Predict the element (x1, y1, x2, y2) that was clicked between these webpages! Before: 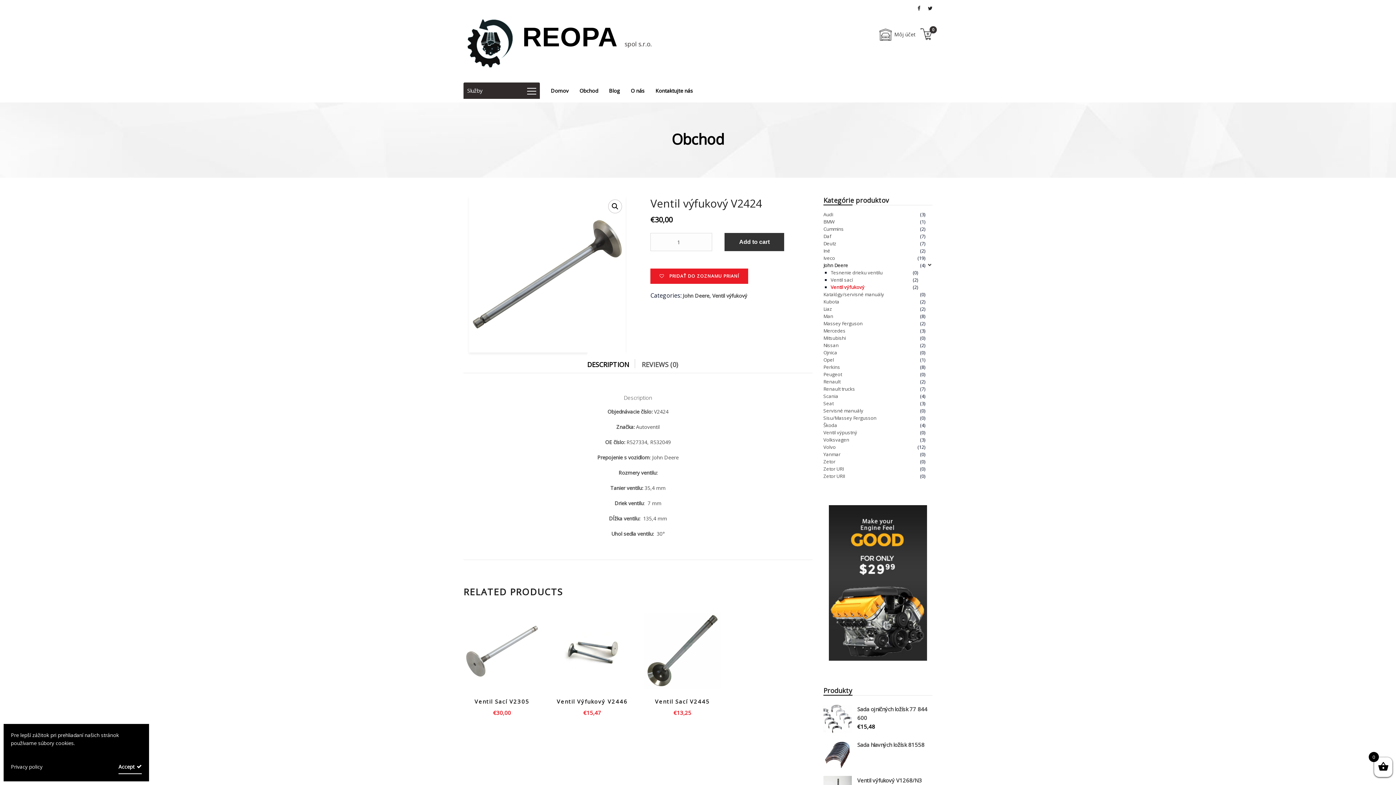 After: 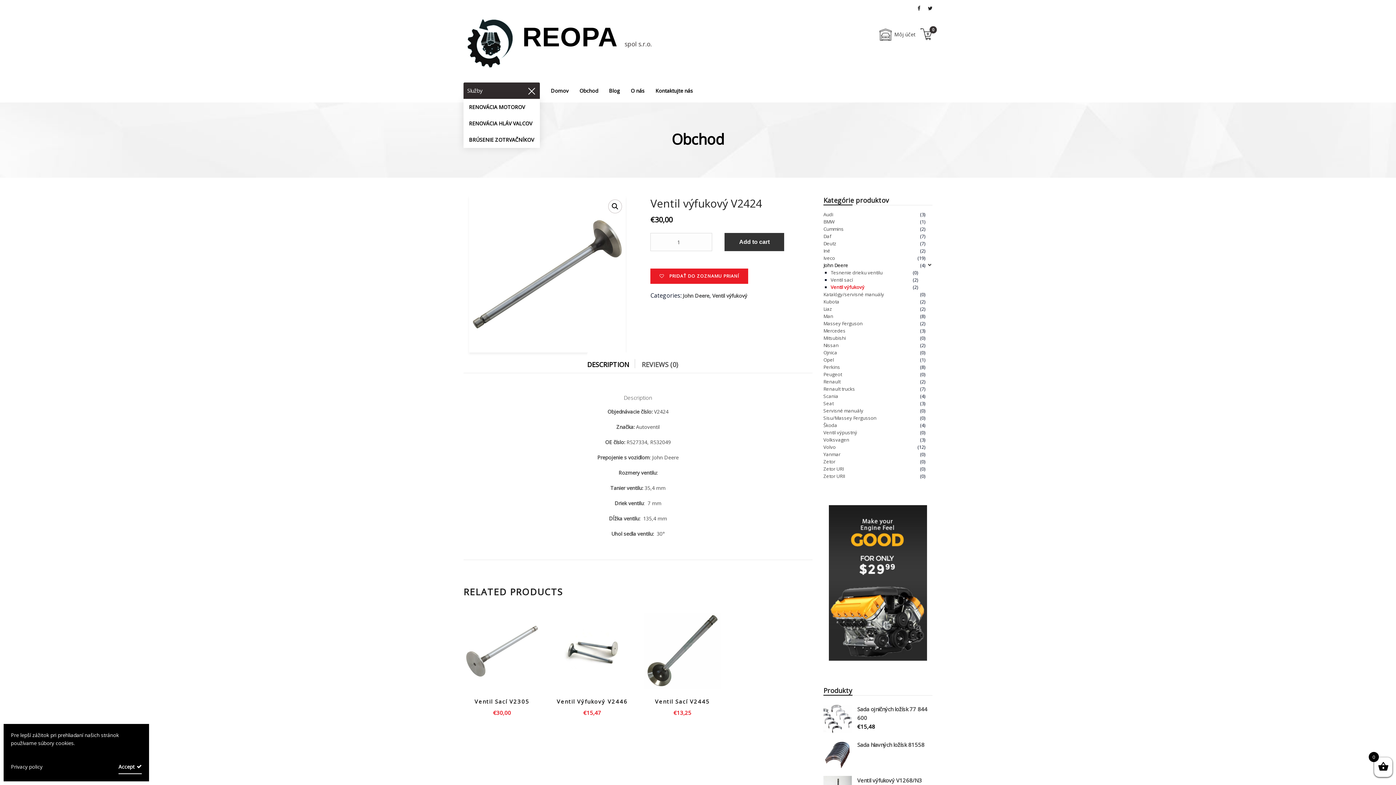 Action: label: Služby bbox: (463, 82, 540, 98)